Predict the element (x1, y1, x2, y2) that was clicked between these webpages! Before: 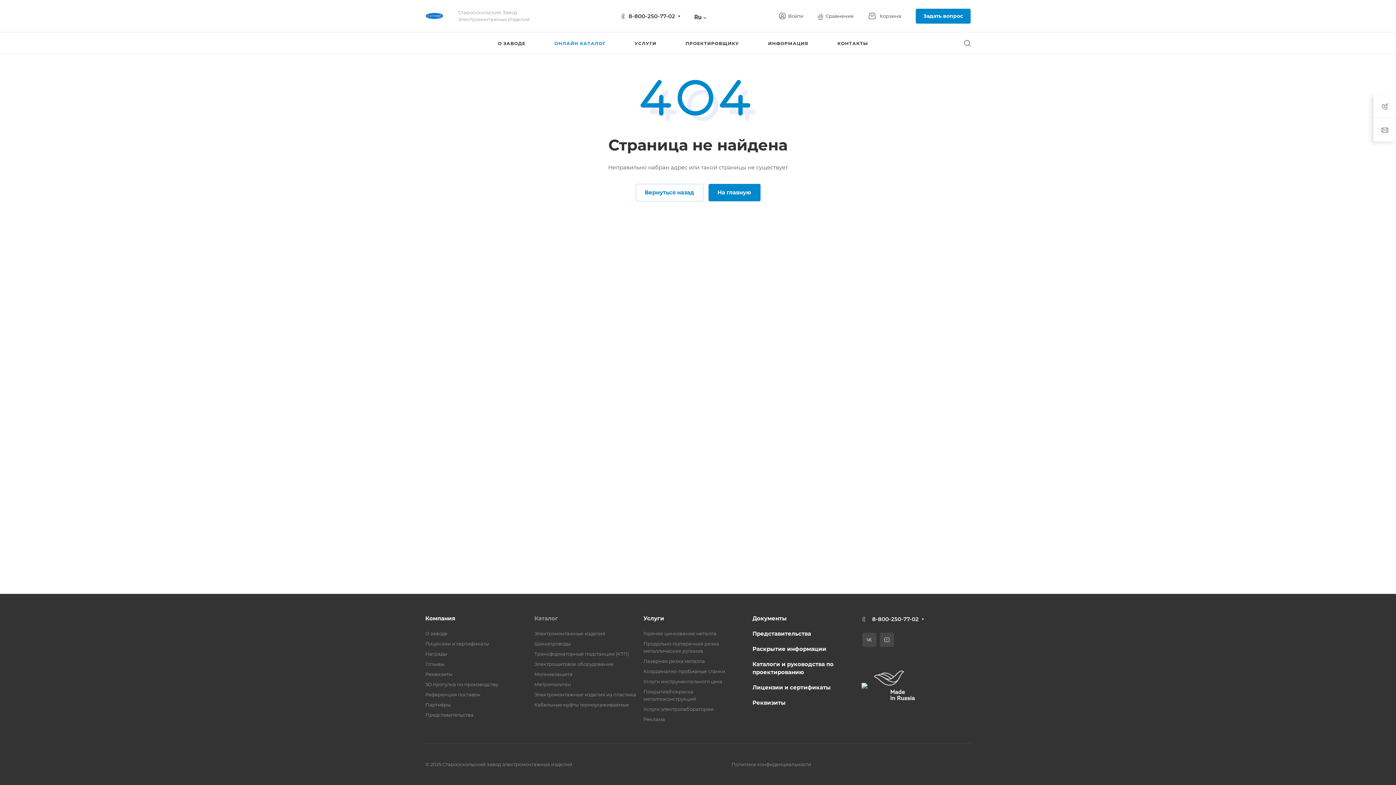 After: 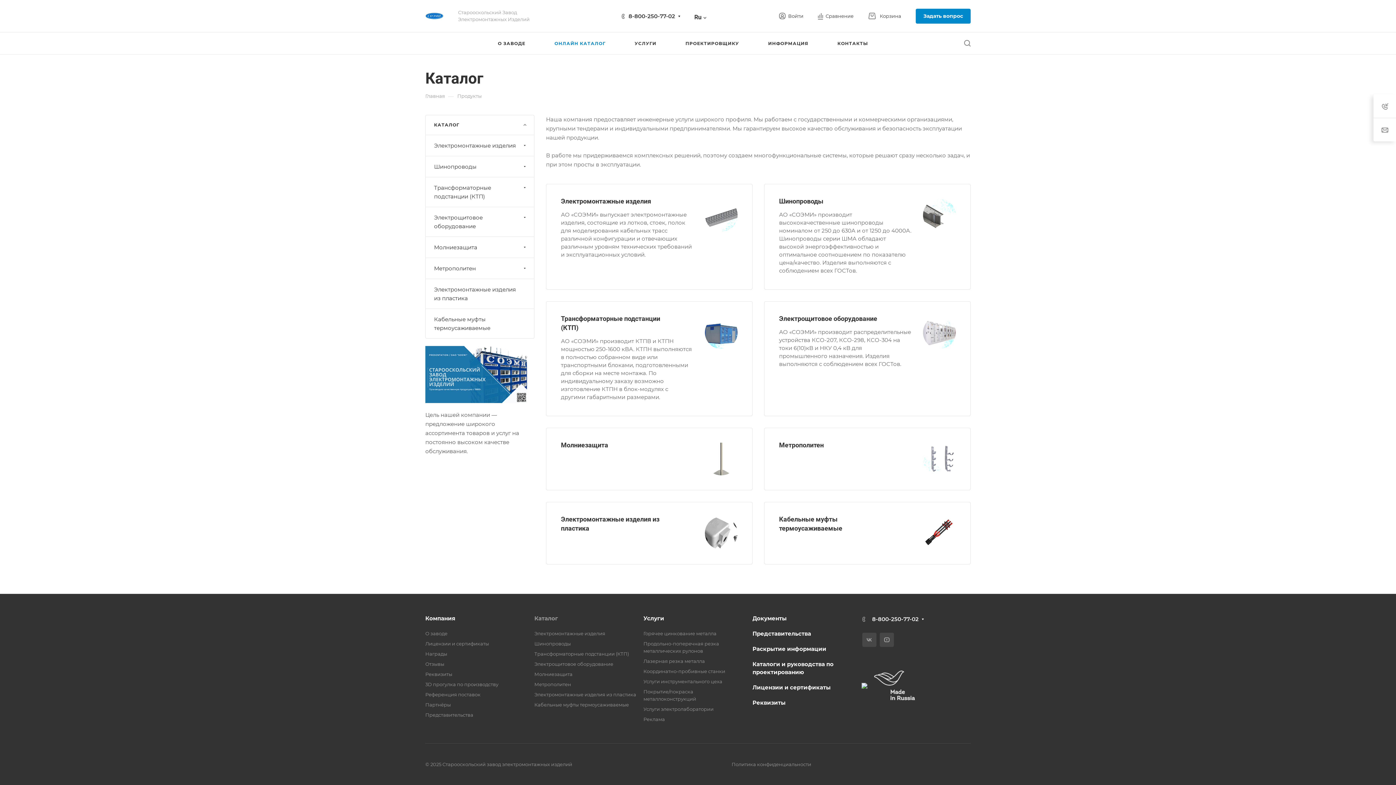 Action: label: ОНЛАЙН КАТАЛОГ bbox: (554, 32, 605, 54)